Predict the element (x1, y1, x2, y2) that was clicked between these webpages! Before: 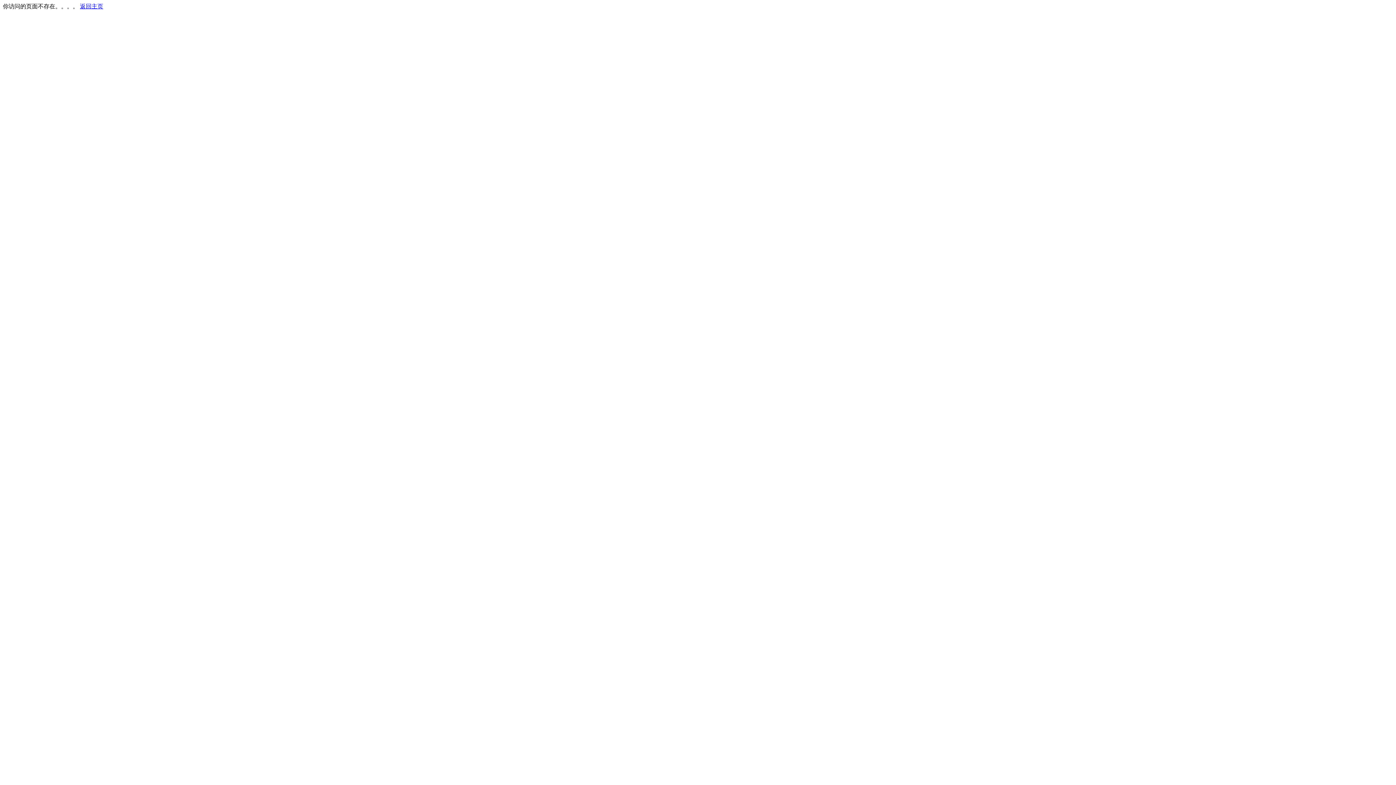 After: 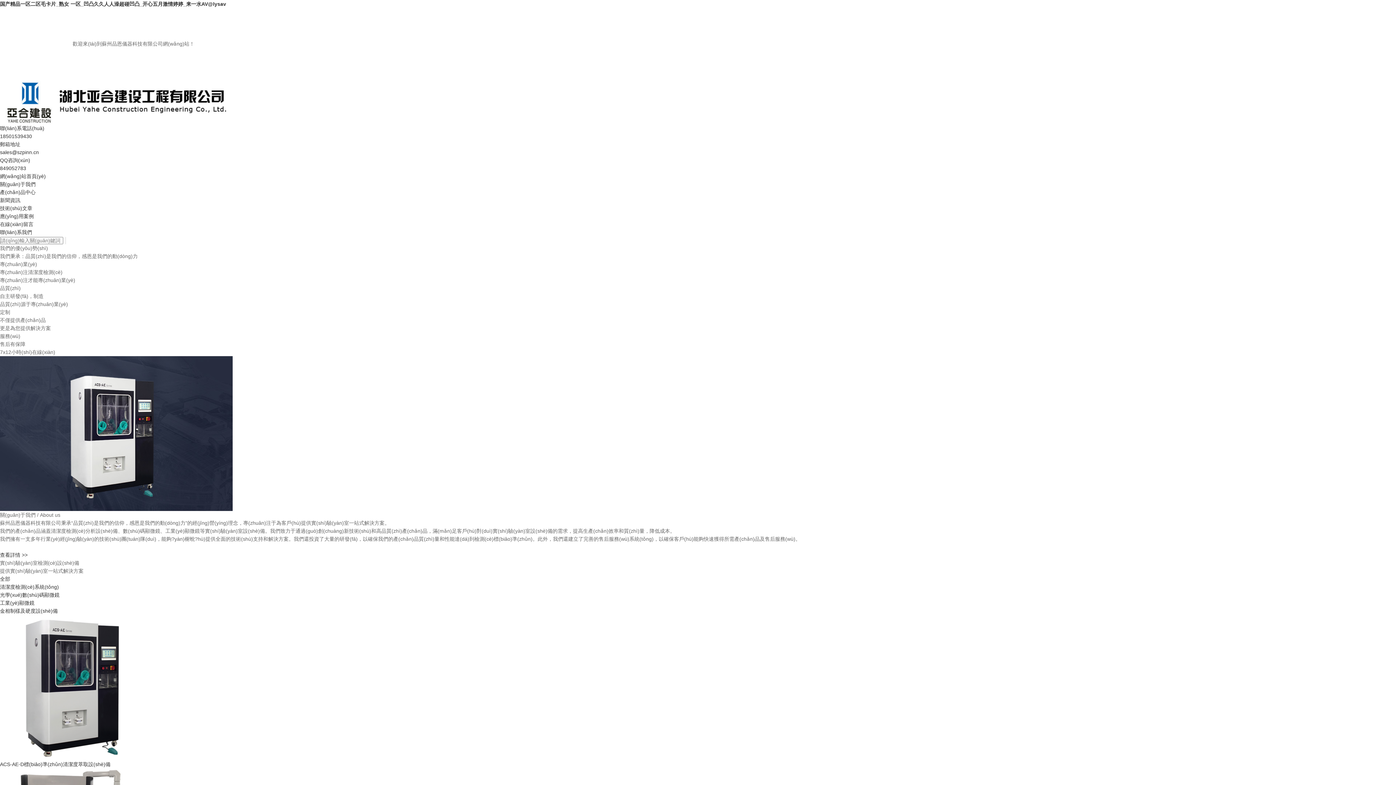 Action: label: 返回主页 bbox: (80, 3, 103, 9)